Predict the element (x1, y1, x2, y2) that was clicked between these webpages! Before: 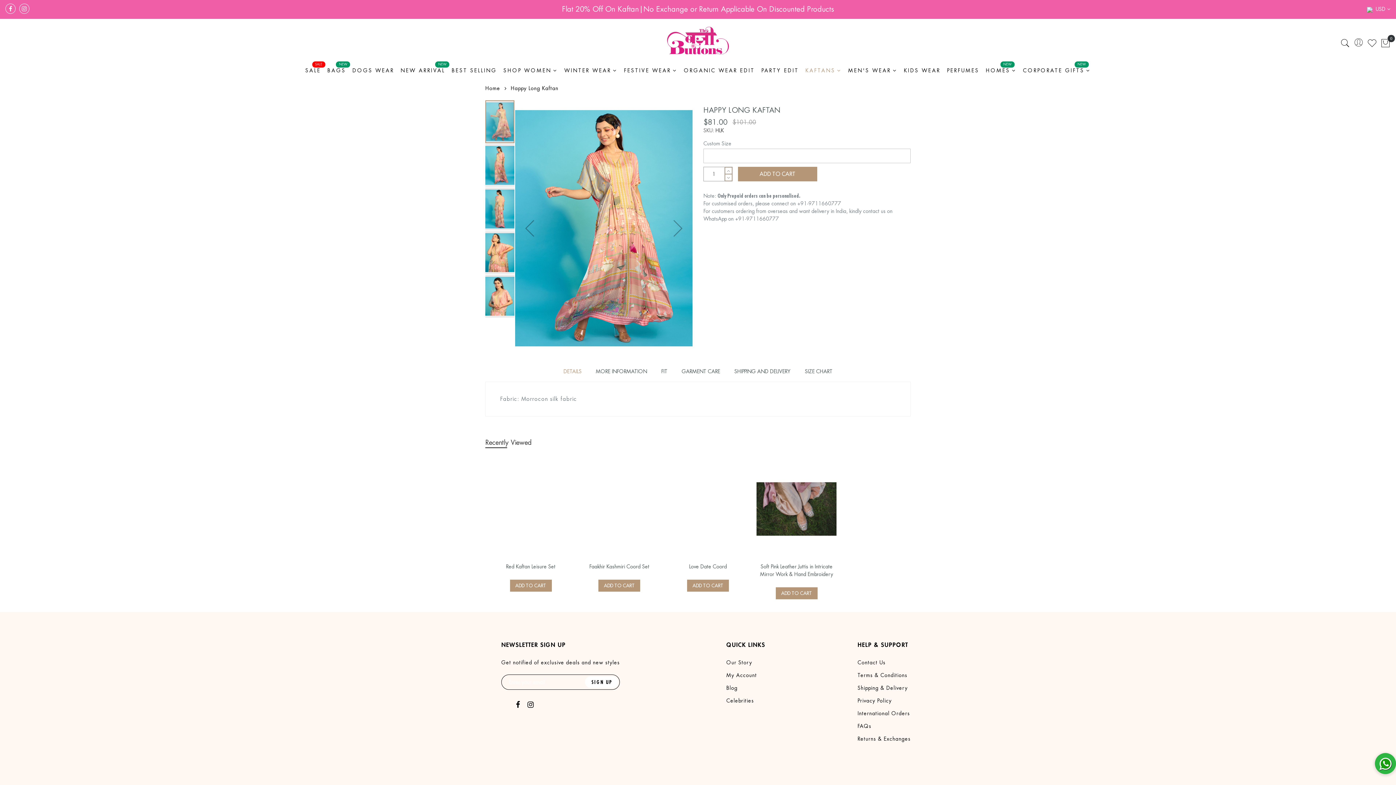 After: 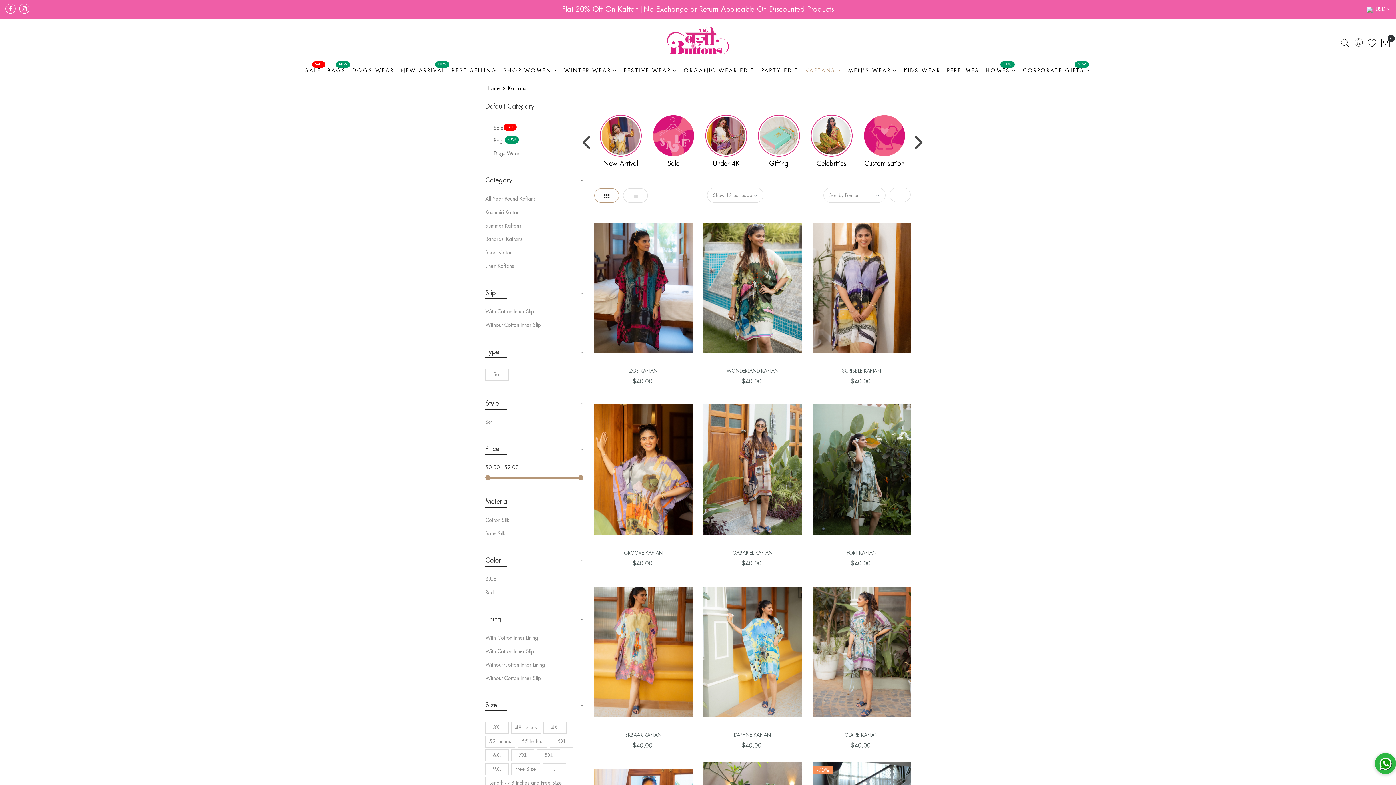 Action: bbox: (802, 62, 845, 79) label: KAFTANS